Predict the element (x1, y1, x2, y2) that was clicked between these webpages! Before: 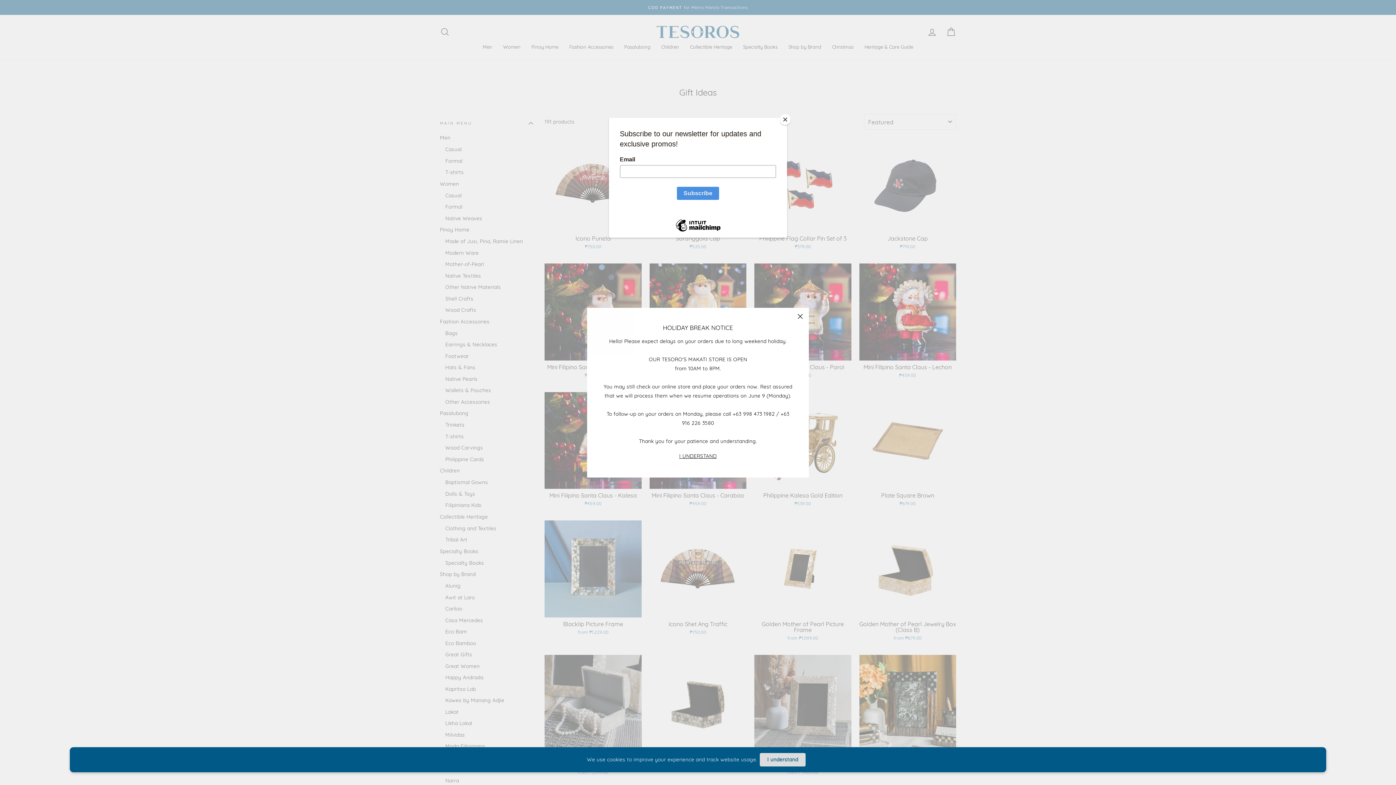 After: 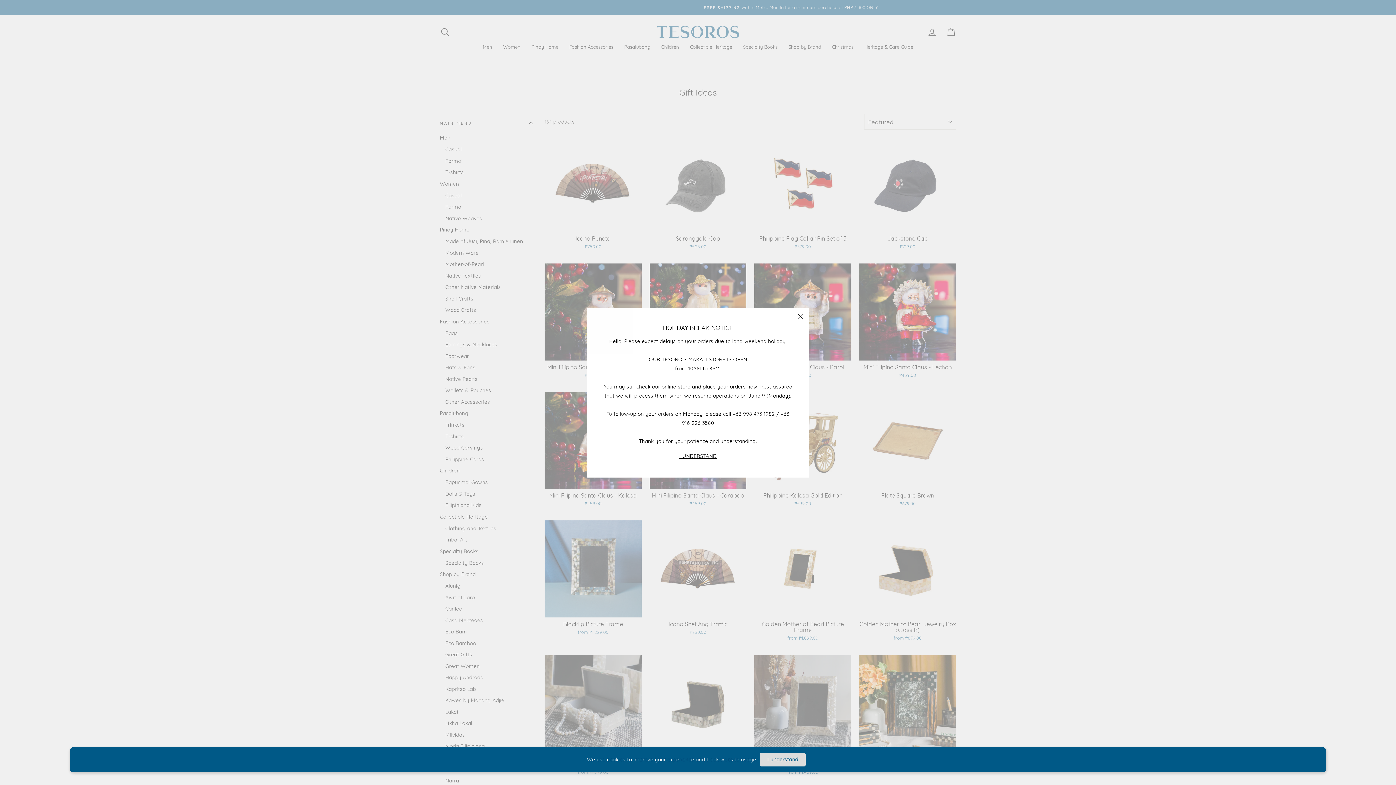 Action: label: Close bbox: (780, 114, 790, 125)